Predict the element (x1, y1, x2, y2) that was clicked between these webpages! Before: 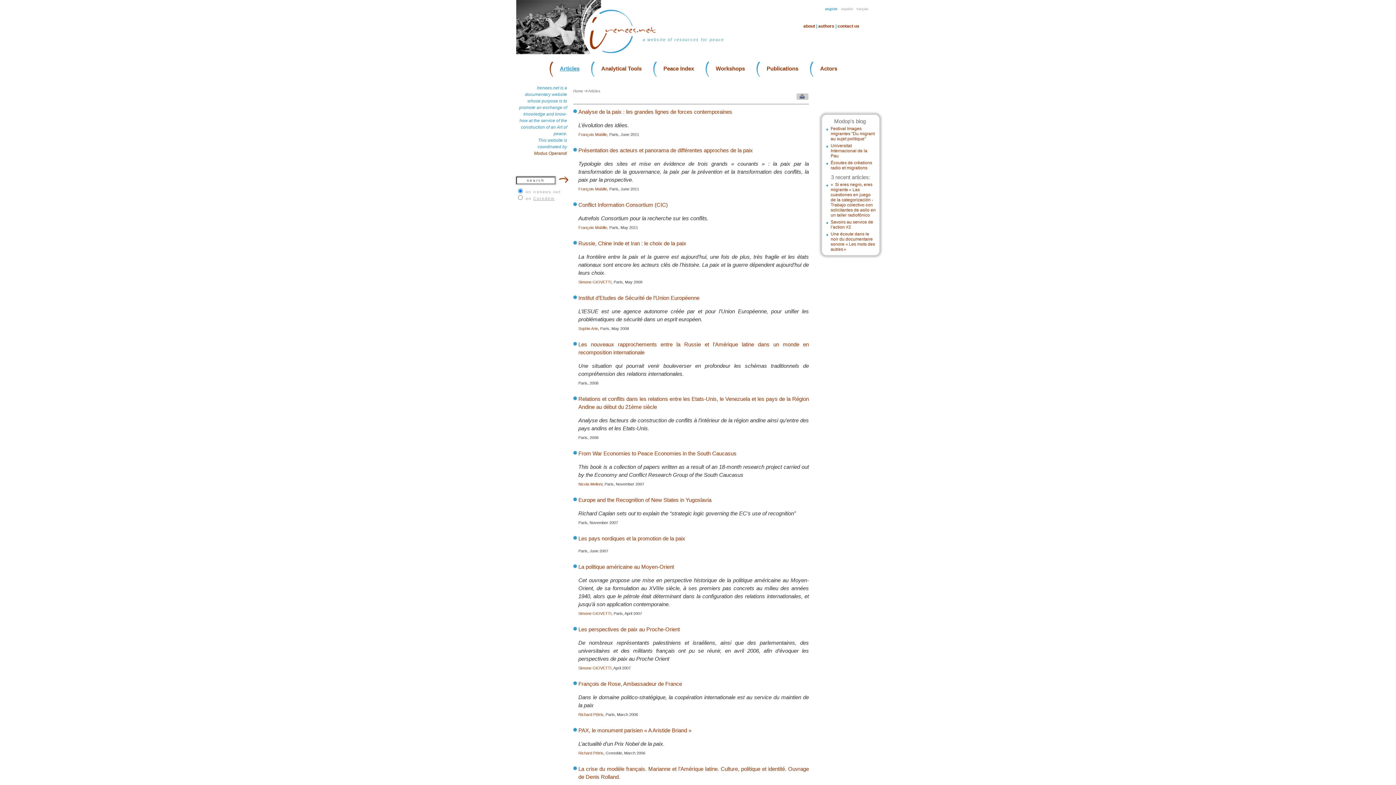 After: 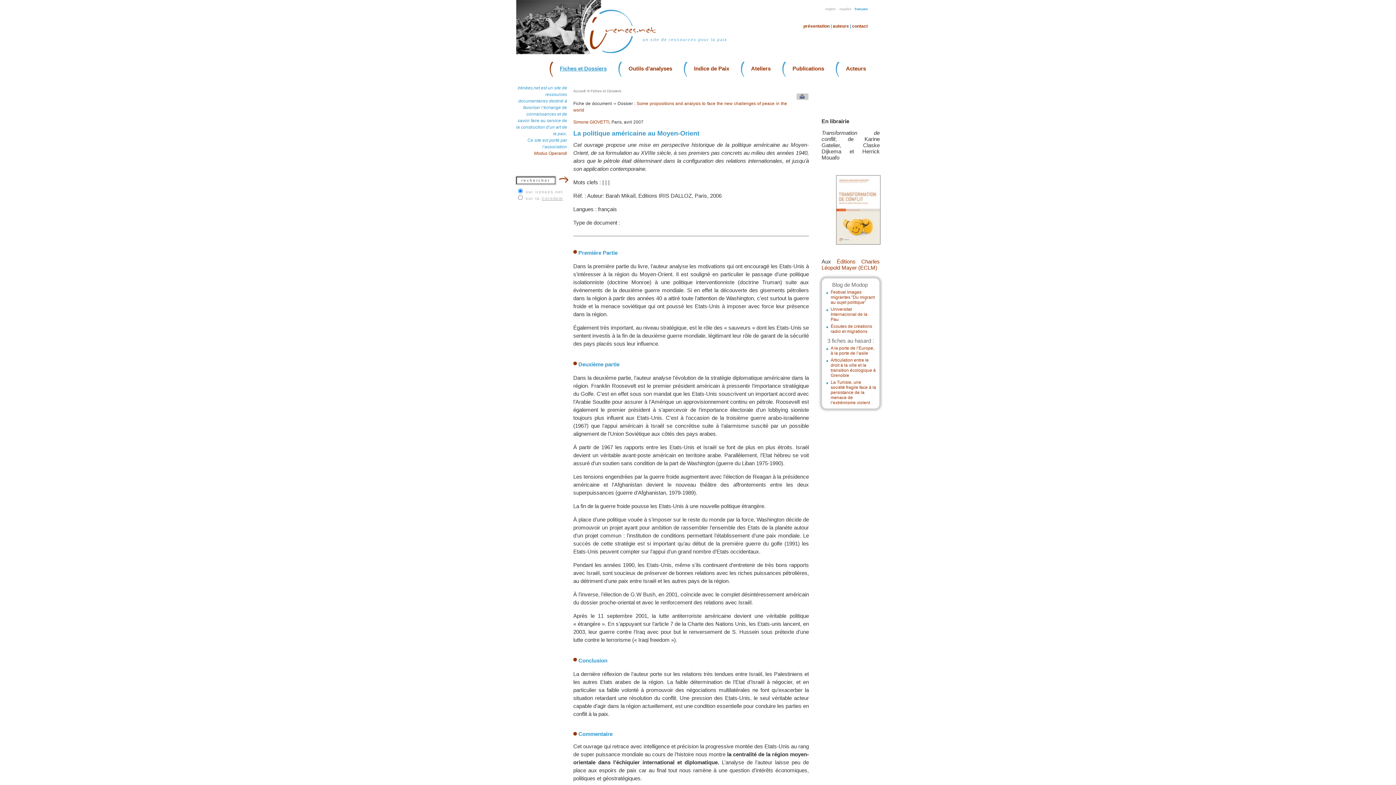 Action: bbox: (578, 564, 674, 570) label: La politique américaine au Moyen-Orient